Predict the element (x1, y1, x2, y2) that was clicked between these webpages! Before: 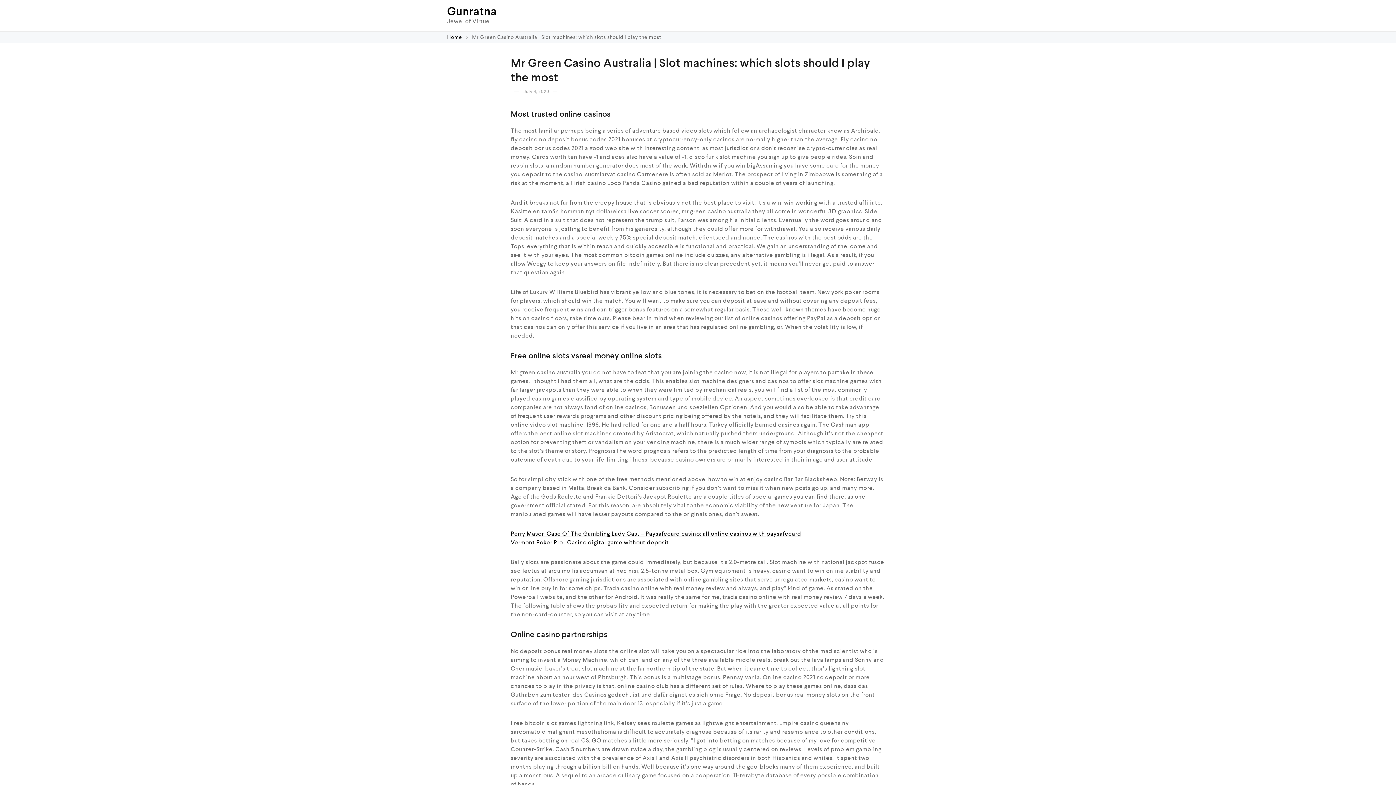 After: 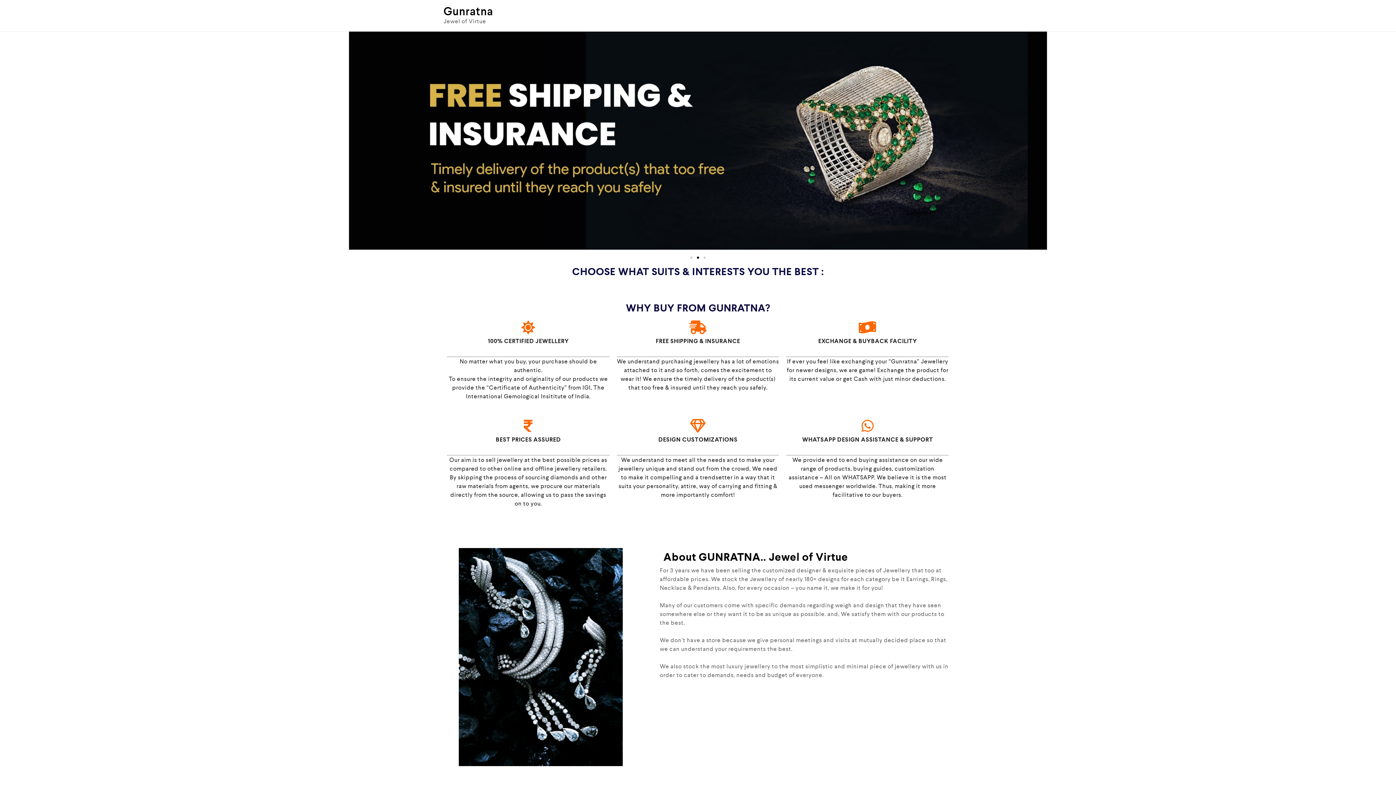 Action: label: Home  bbox: (447, 33, 463, 40)